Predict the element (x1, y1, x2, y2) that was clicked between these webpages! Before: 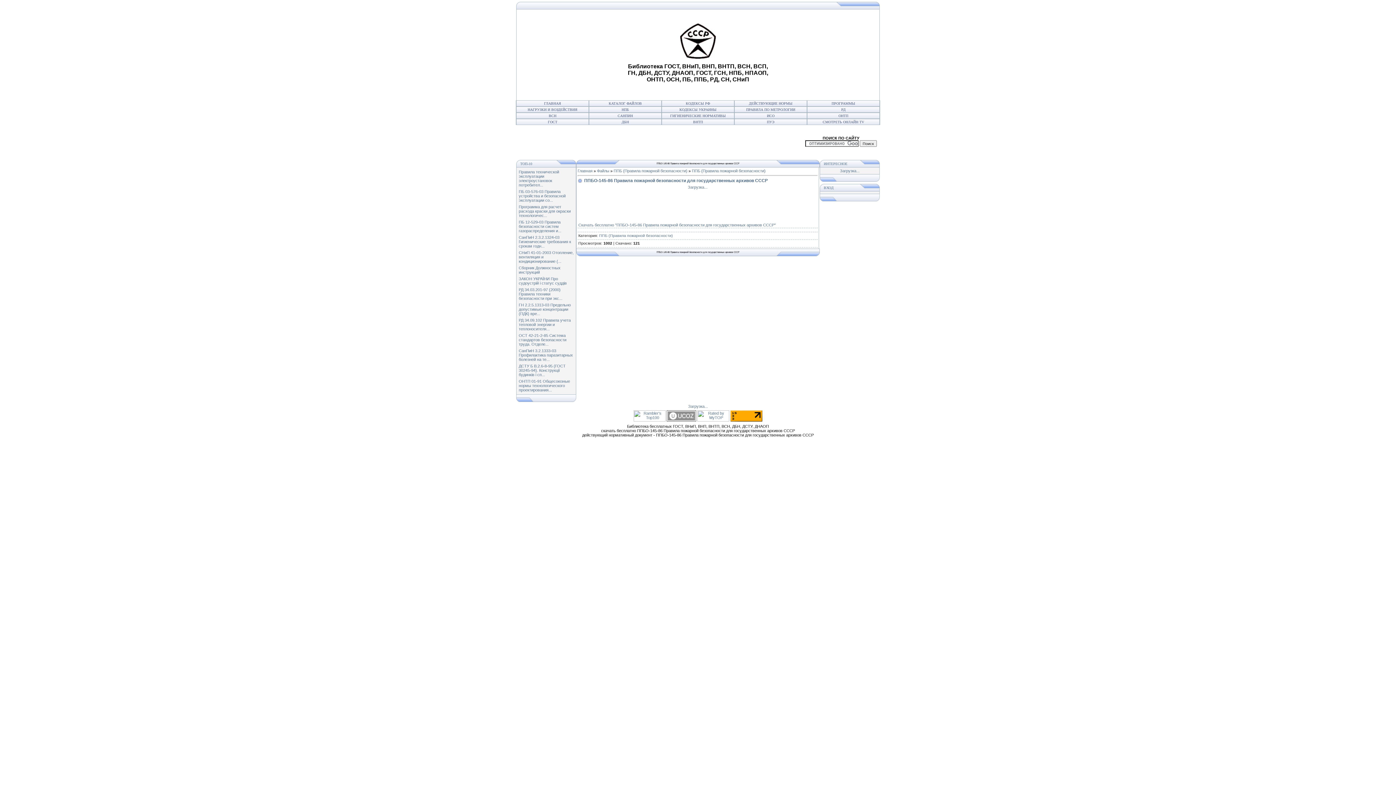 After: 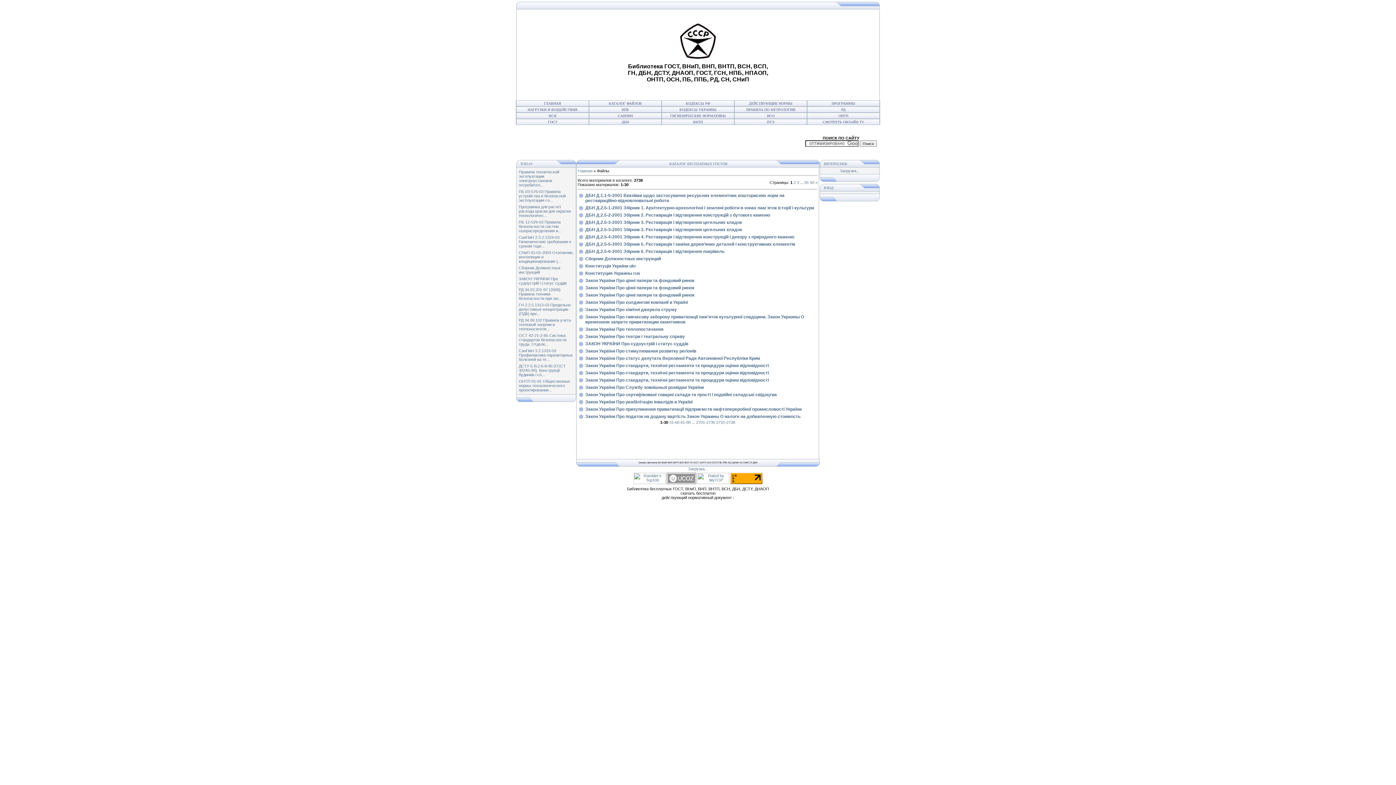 Action: label: Файлы bbox: (597, 168, 609, 173)